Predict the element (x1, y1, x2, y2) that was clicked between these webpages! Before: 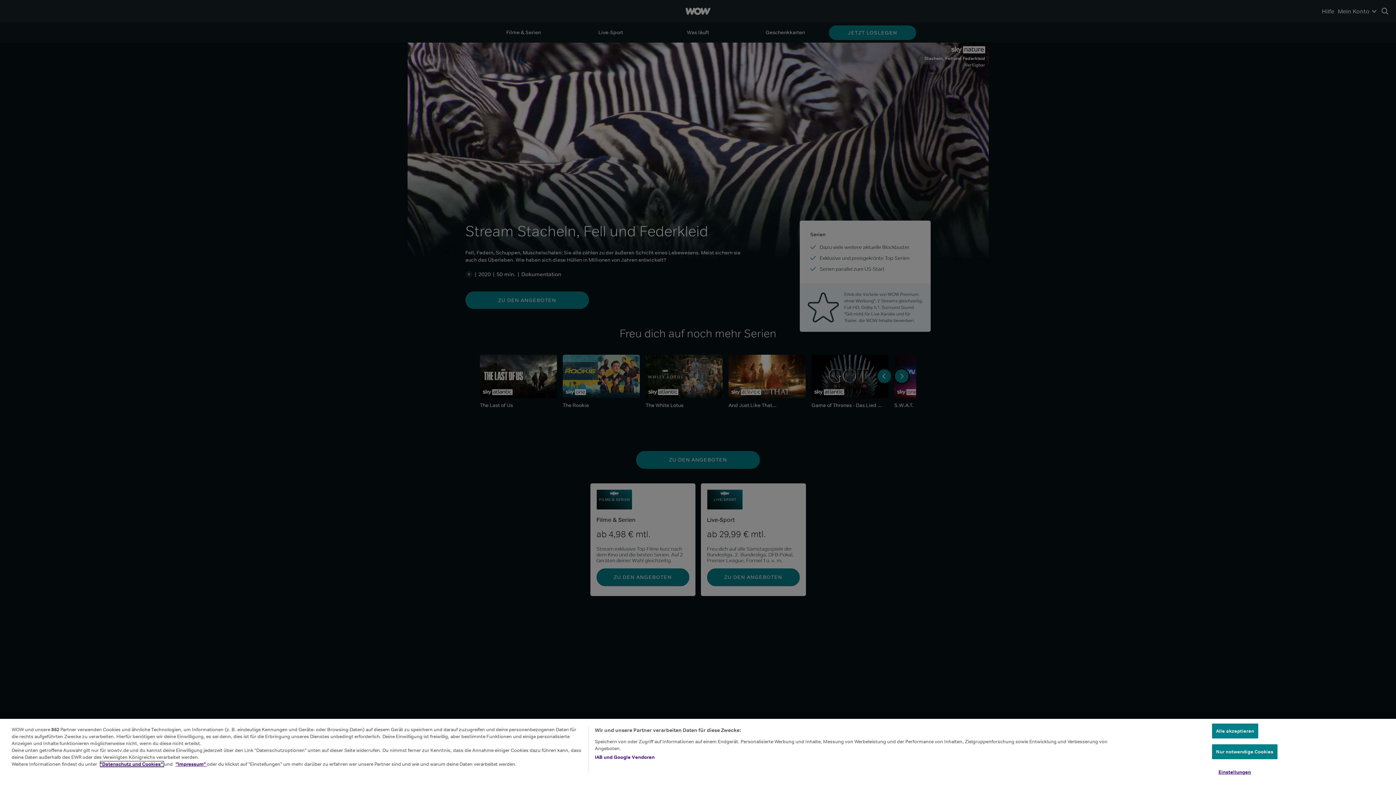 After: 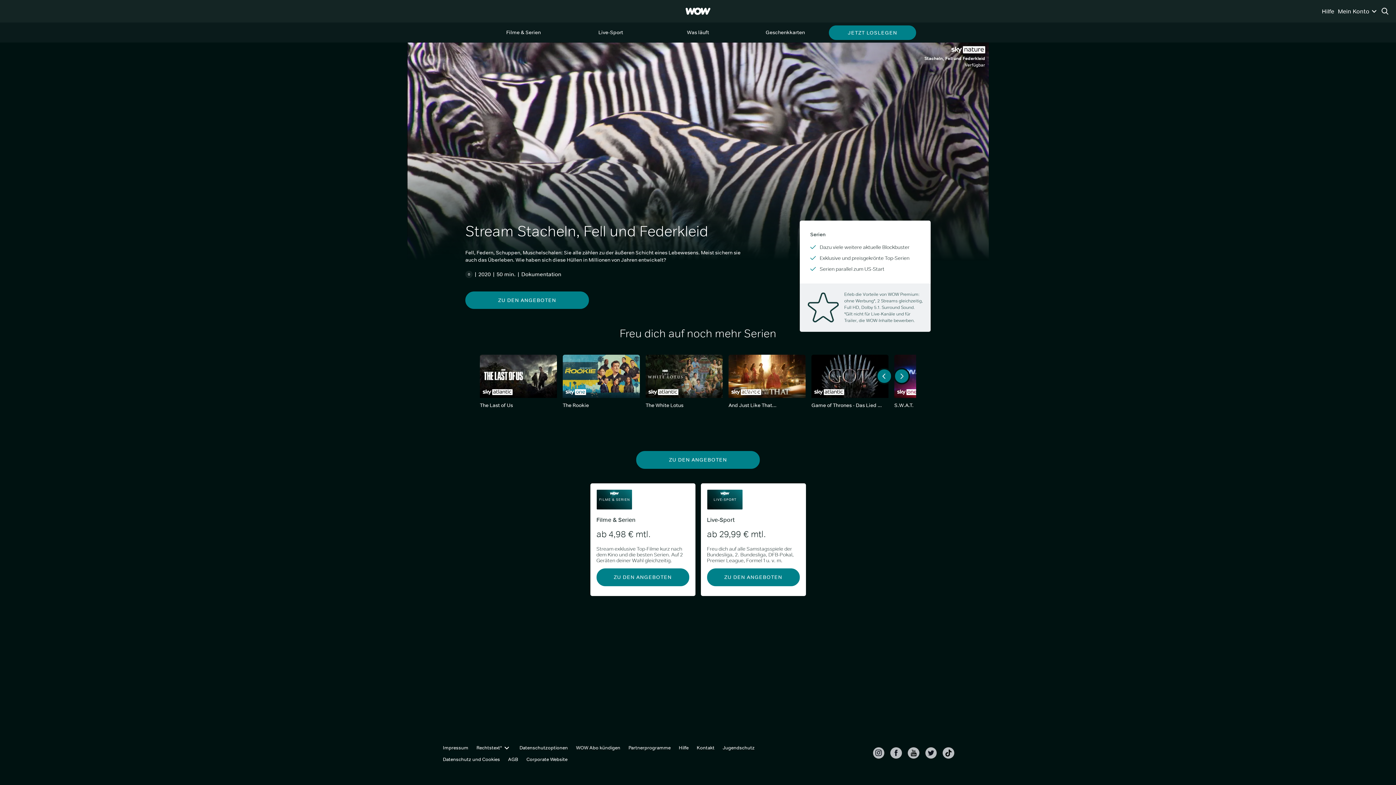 Action: label: Alle akzeptieren bbox: (1212, 724, 1258, 738)